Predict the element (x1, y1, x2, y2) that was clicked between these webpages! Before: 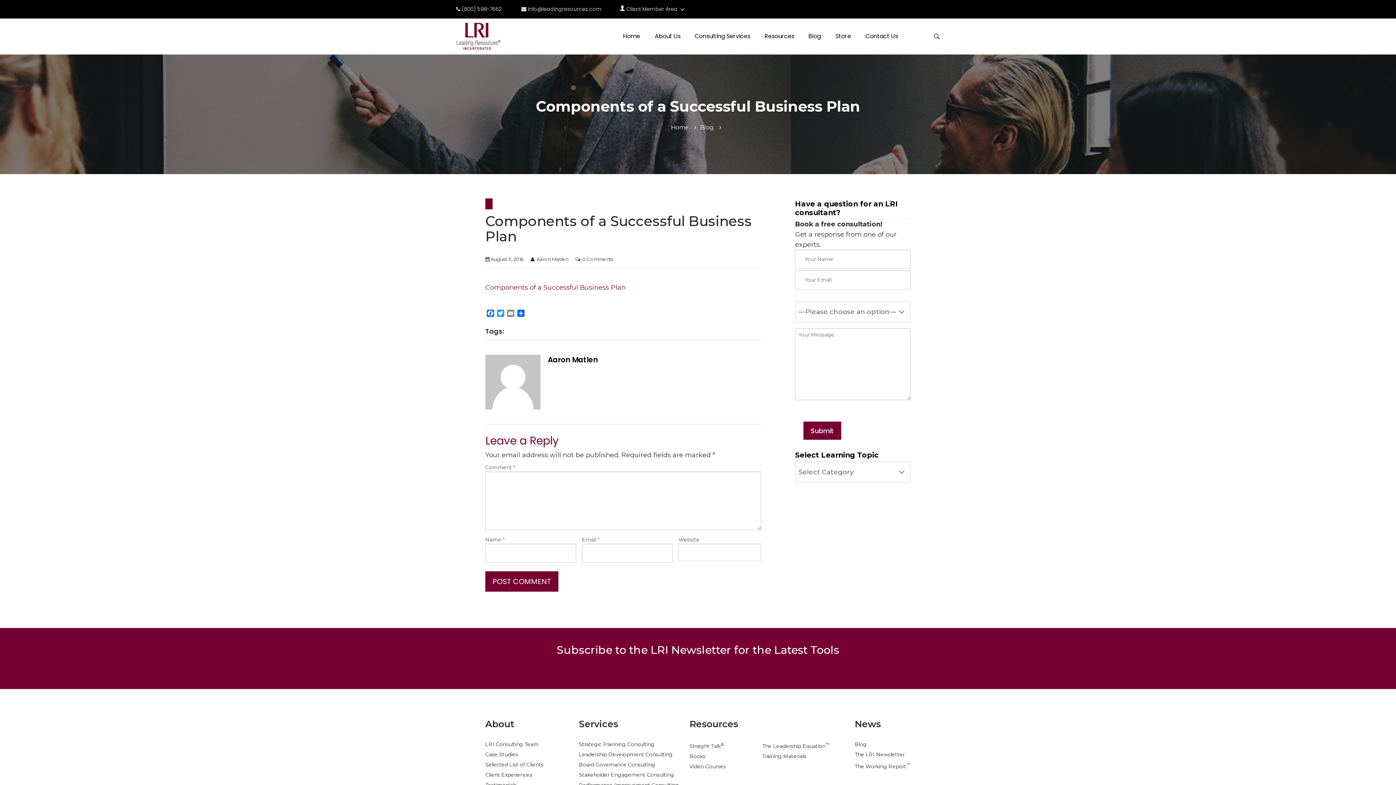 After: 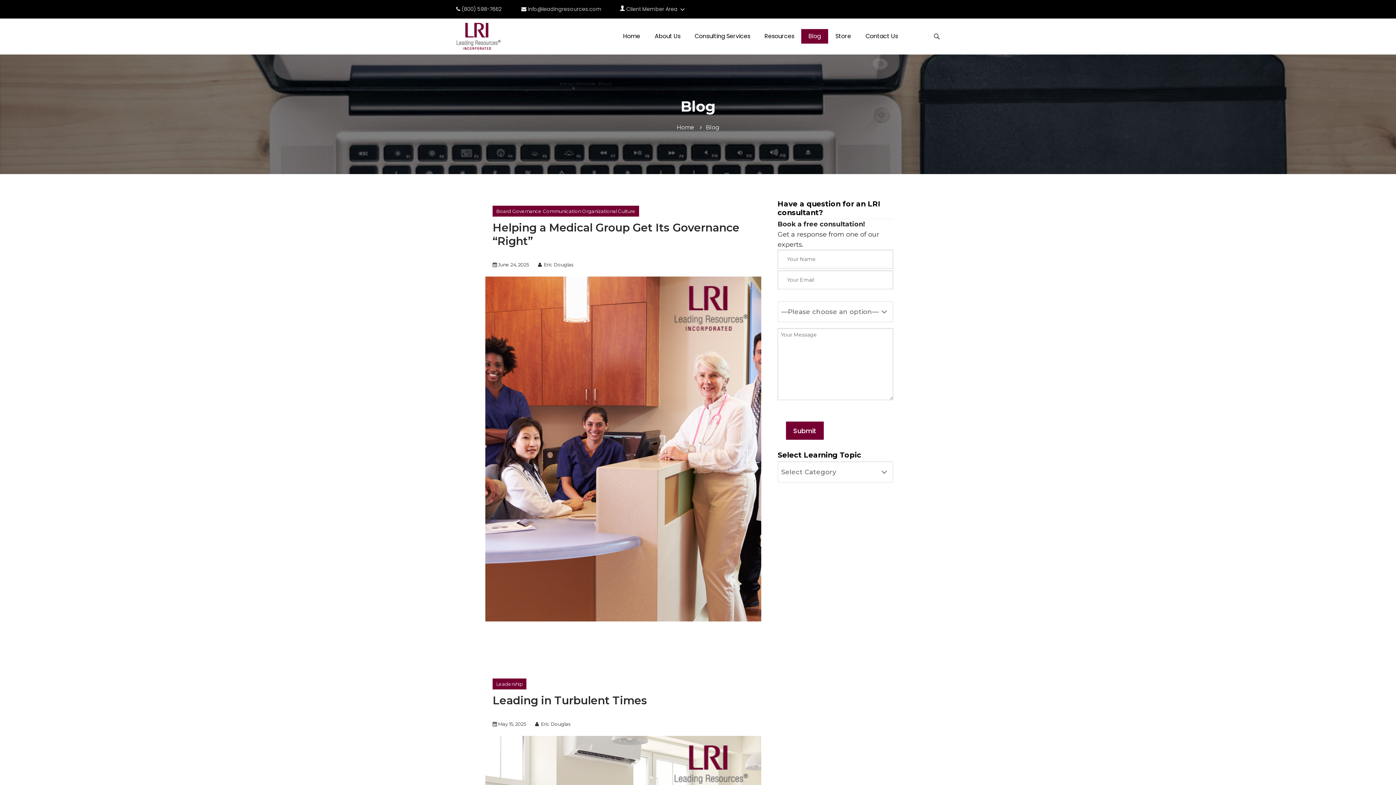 Action: bbox: (801, 29, 828, 43) label: Blog